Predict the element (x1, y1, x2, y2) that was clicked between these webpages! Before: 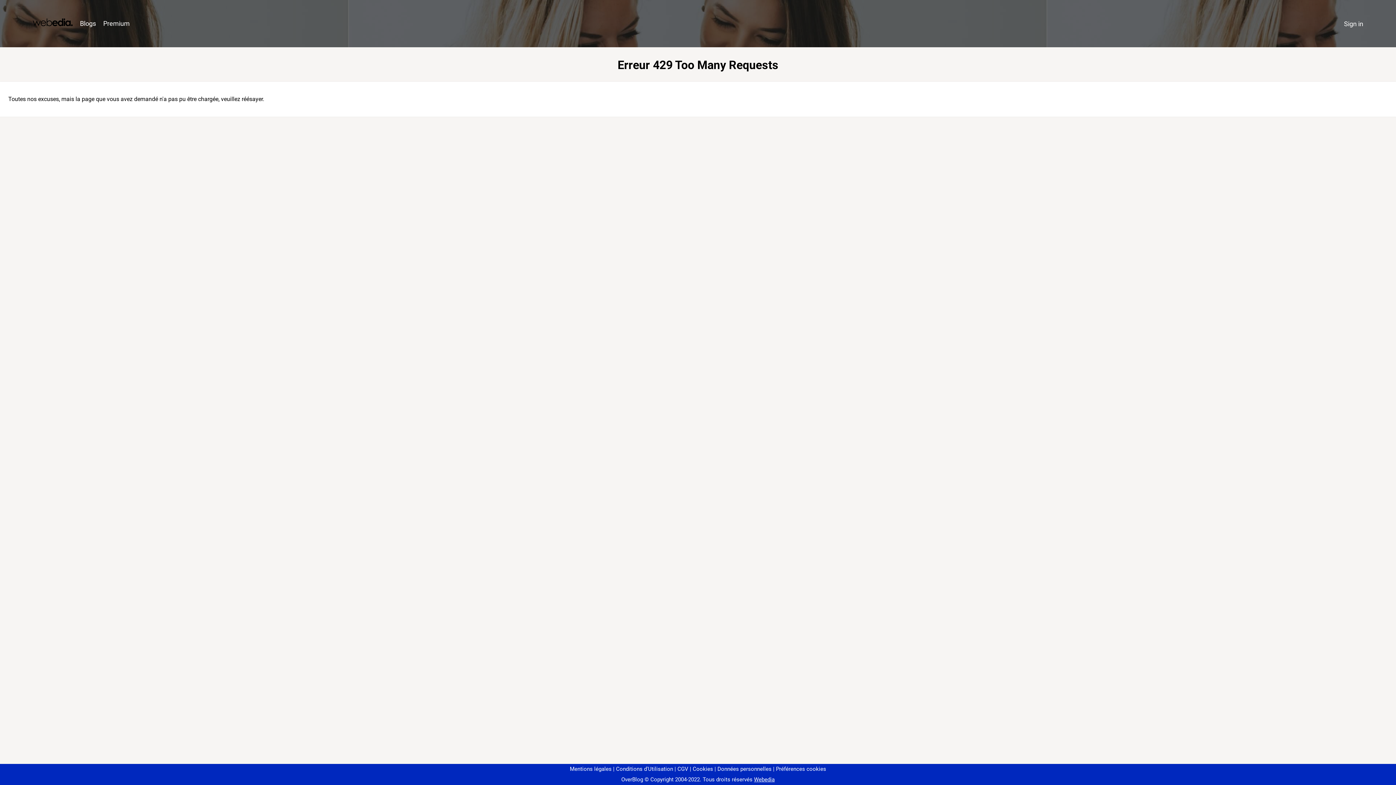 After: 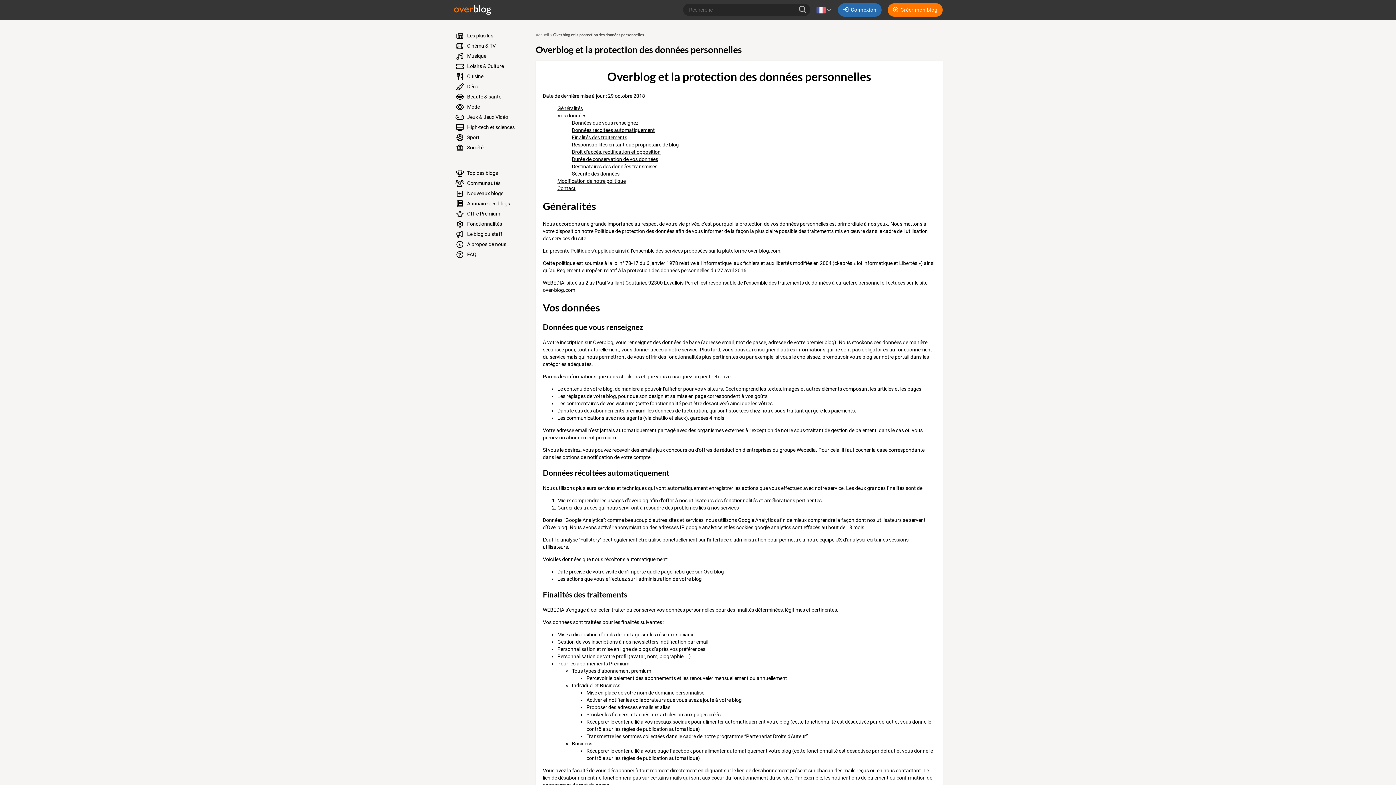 Action: bbox: (714, 766, 771, 772) label: Données personnelles